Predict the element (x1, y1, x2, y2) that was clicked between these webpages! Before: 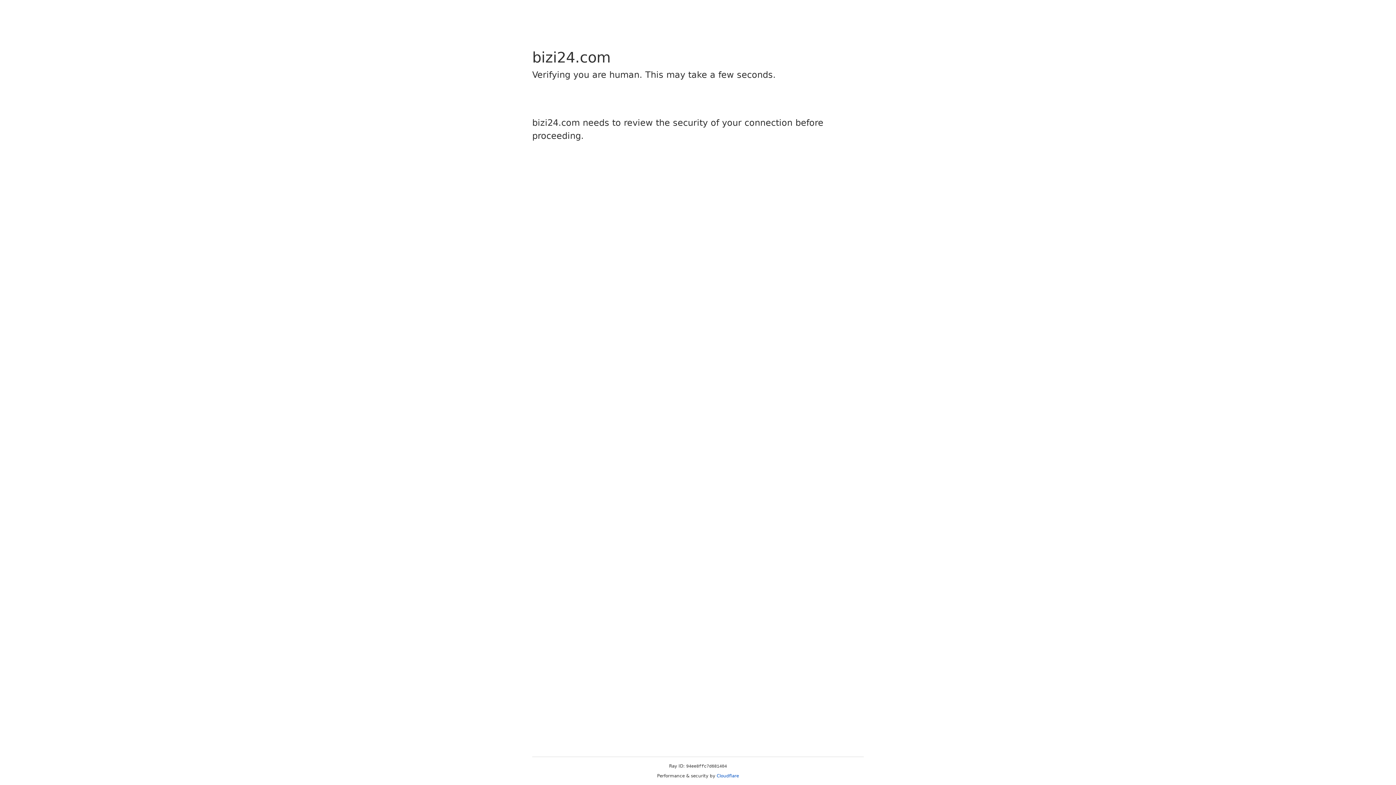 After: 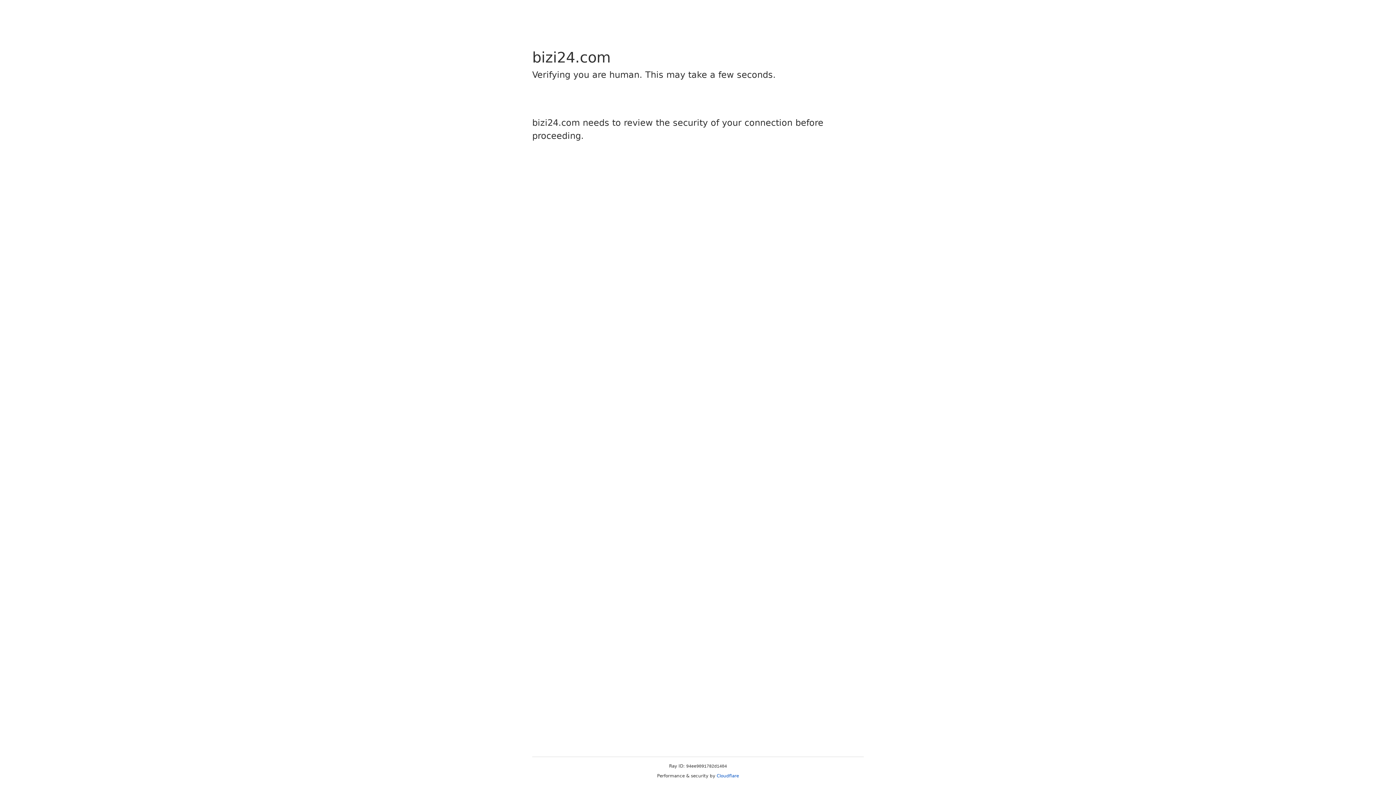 Action: bbox: (716, 773, 739, 778) label: Cloudflare